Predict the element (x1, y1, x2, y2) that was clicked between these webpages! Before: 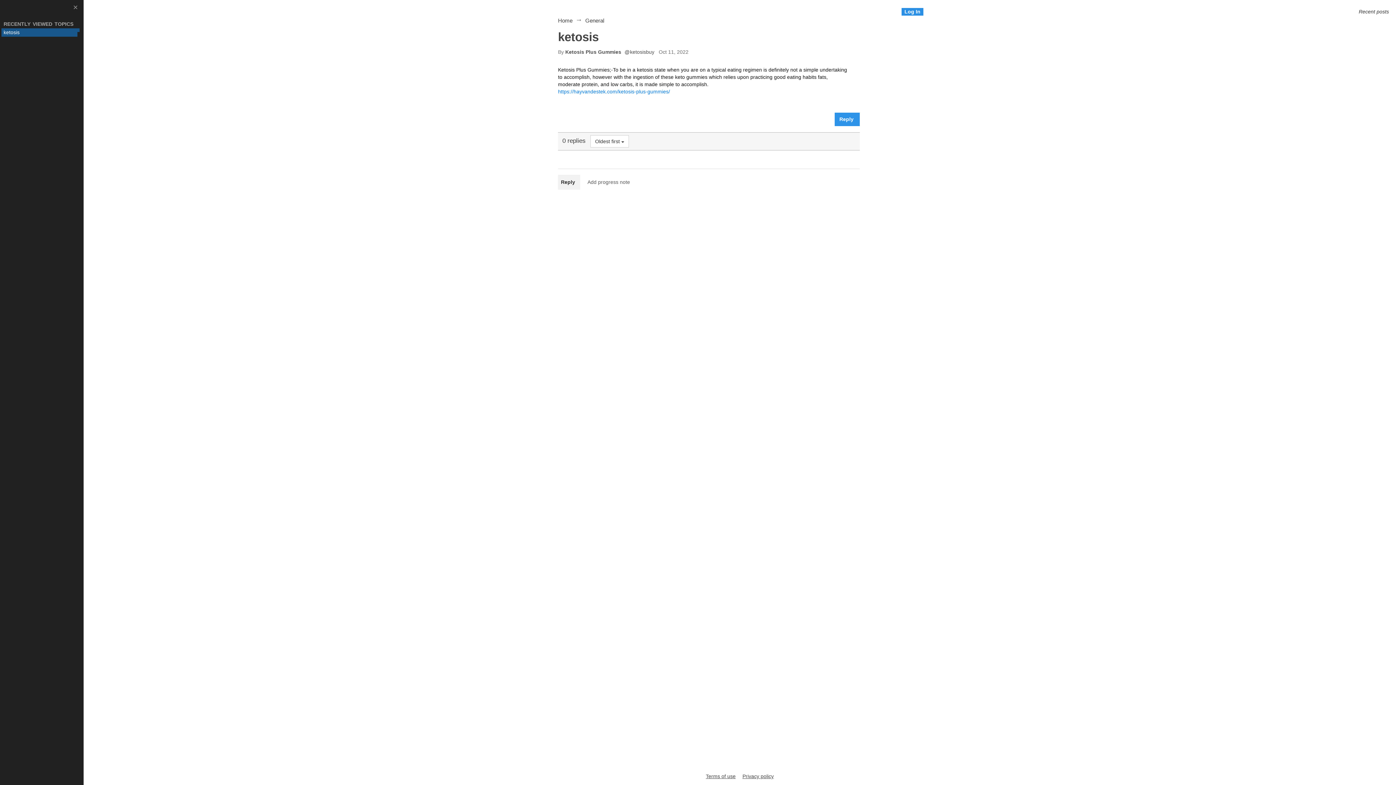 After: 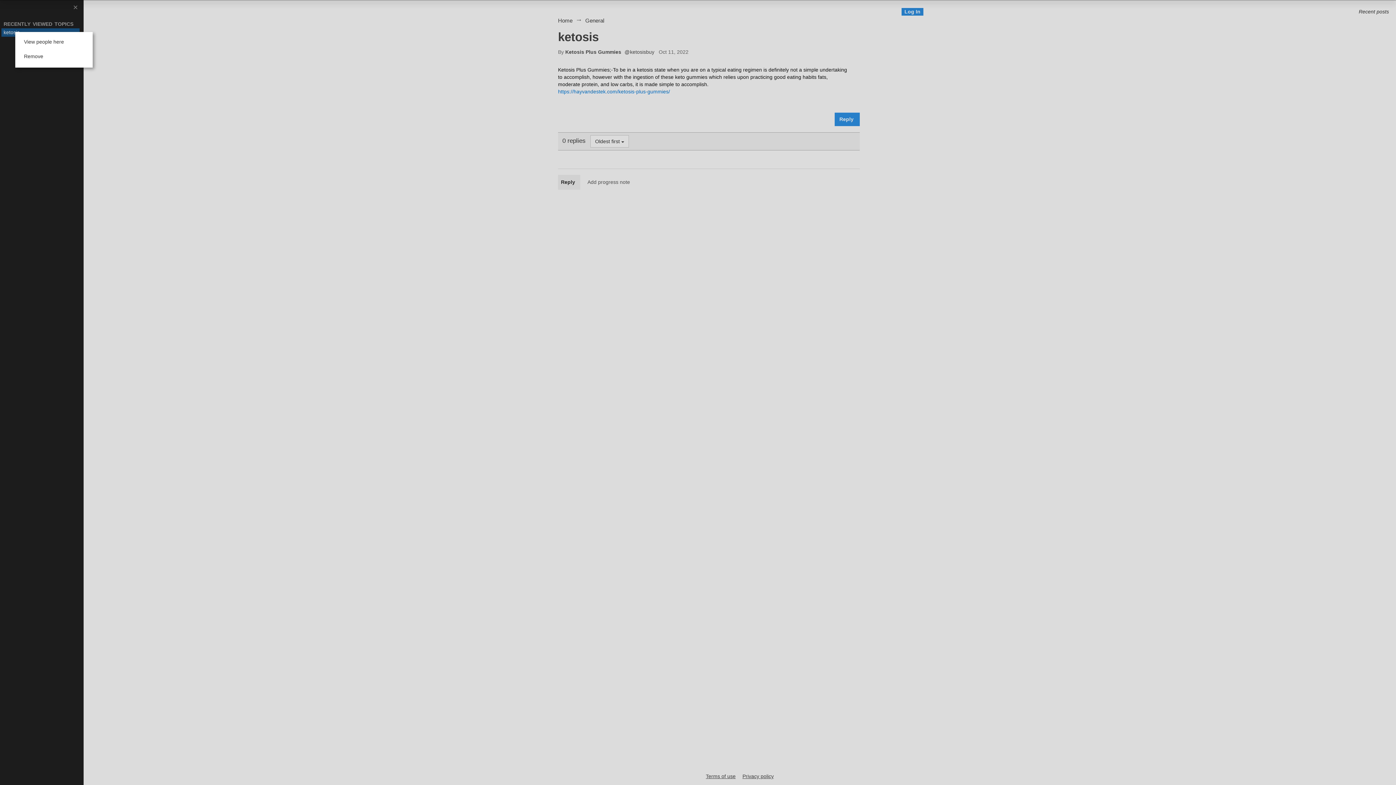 Action: bbox: (77, 28, 79, 32)